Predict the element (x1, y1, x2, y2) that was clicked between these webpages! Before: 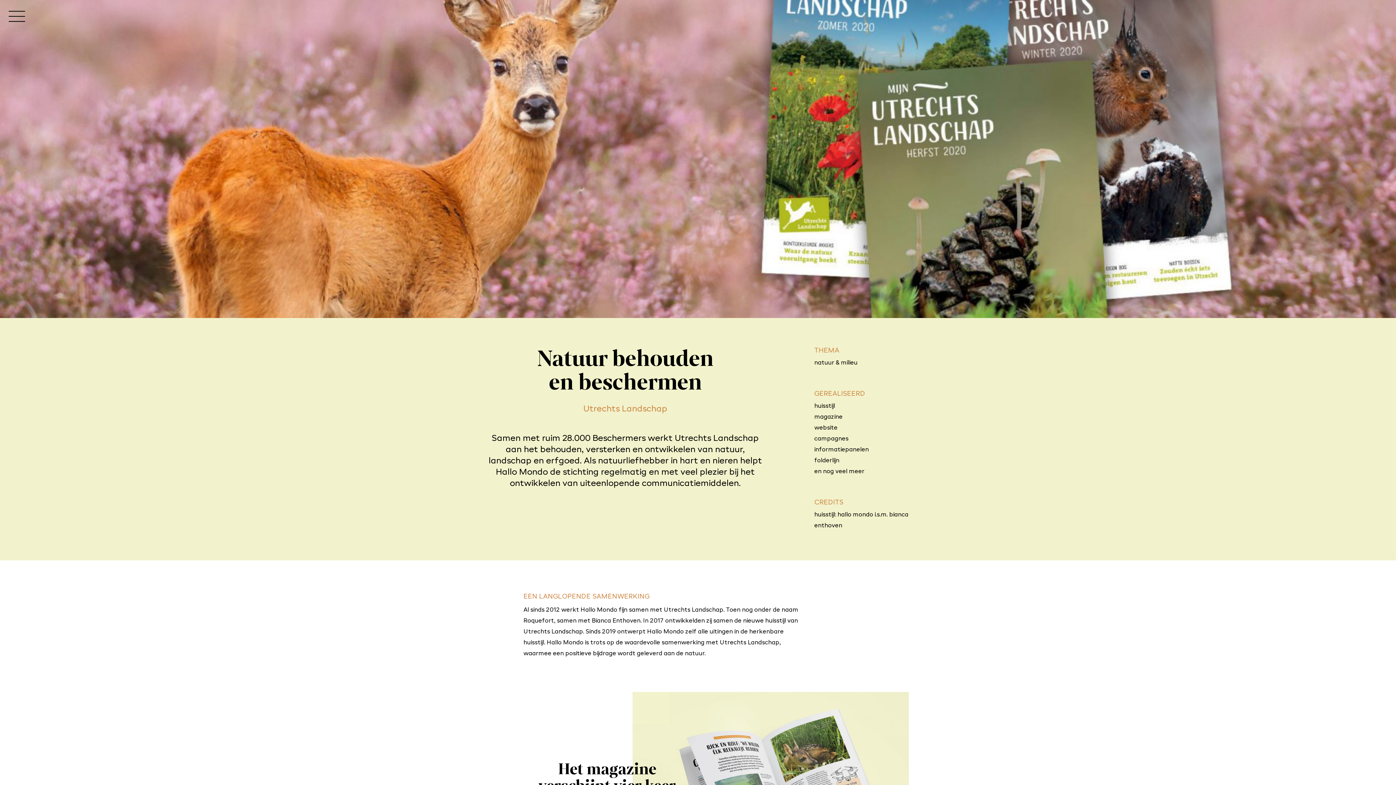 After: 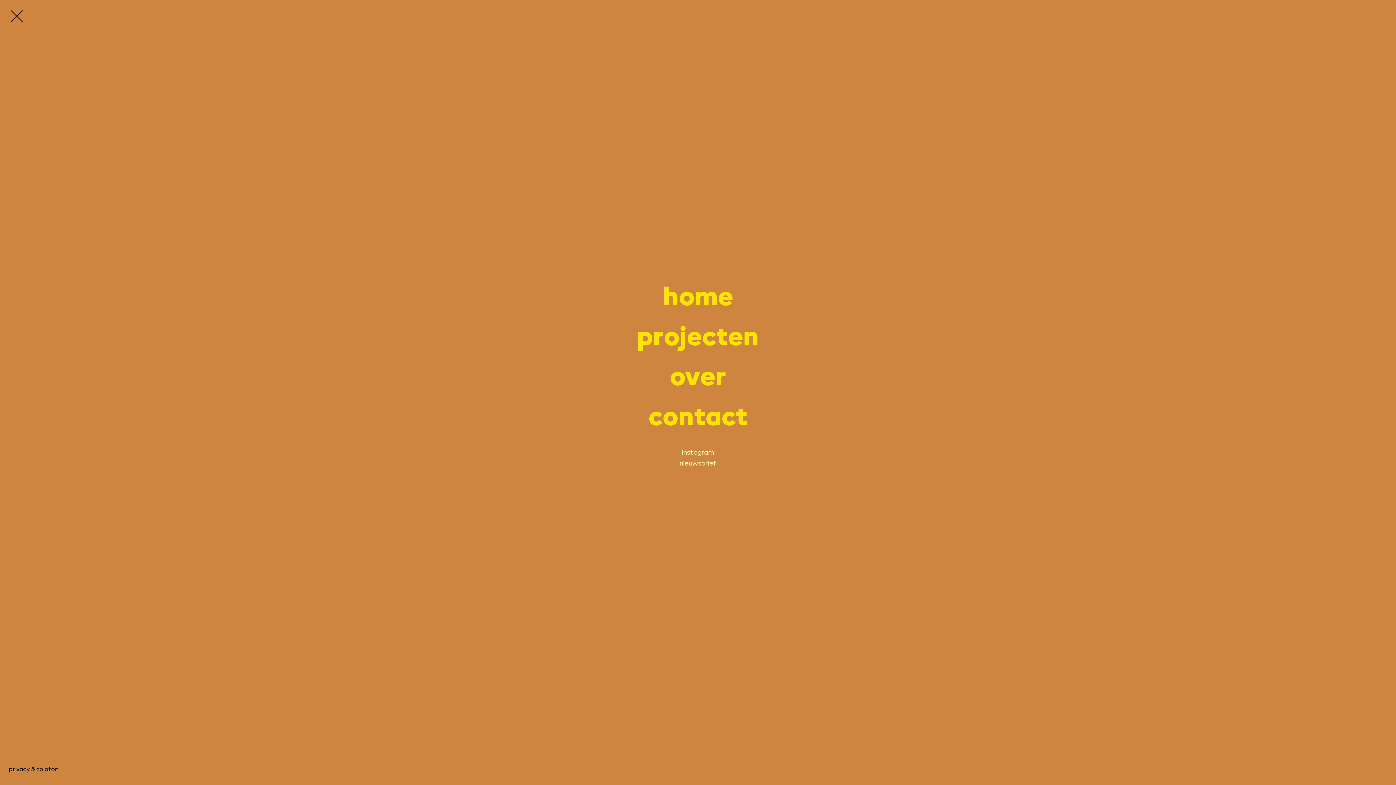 Action: bbox: (0, 0, 33, 32)